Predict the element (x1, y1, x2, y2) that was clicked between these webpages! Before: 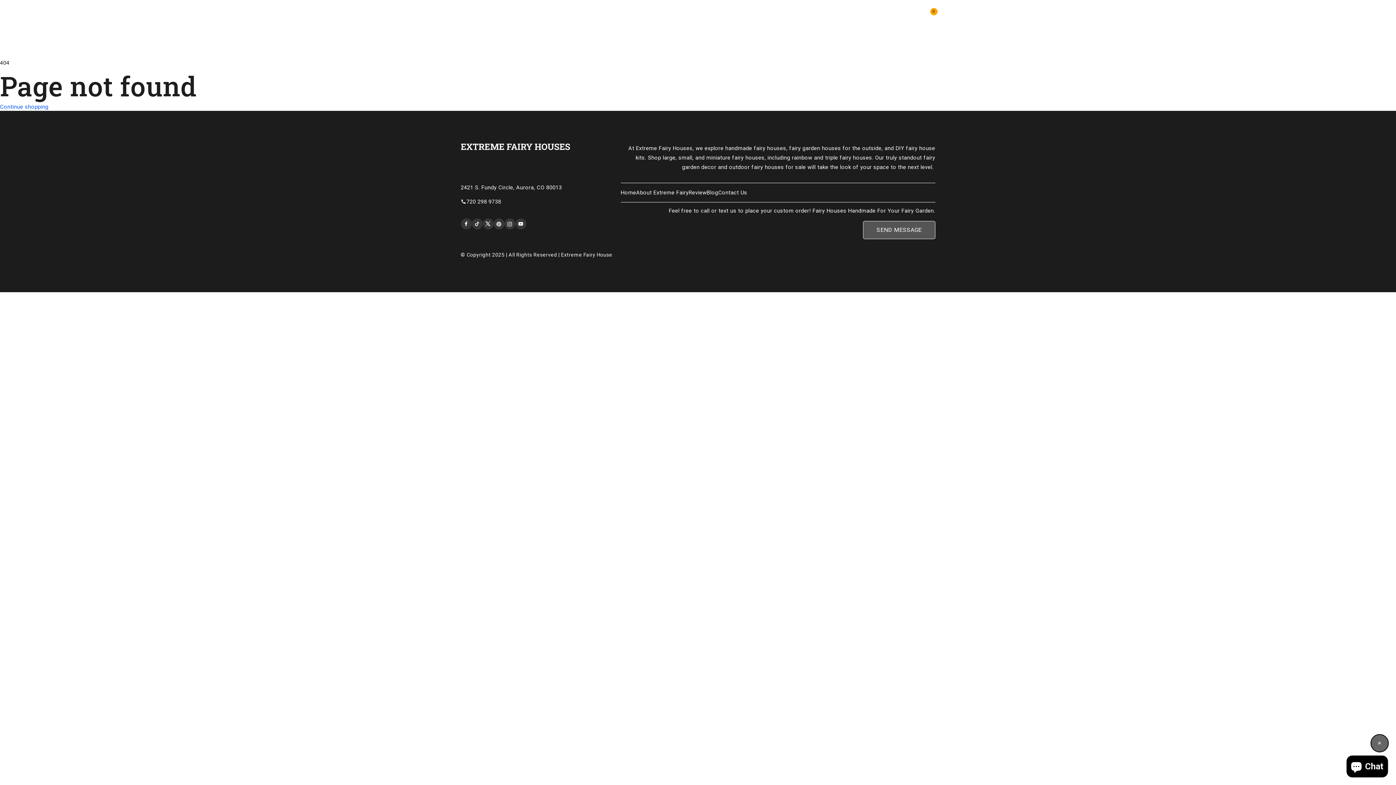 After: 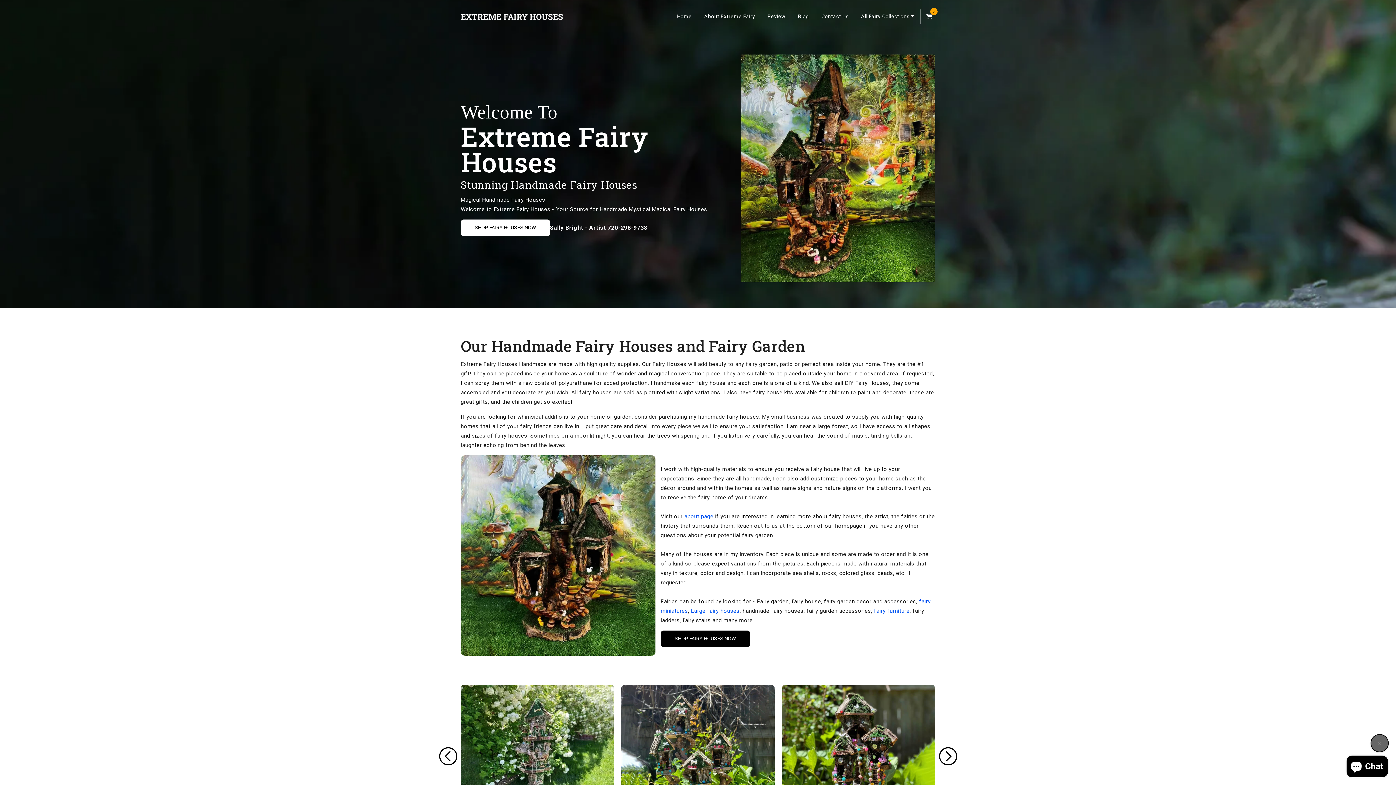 Action: label: Home bbox: (671, 0, 698, 33)